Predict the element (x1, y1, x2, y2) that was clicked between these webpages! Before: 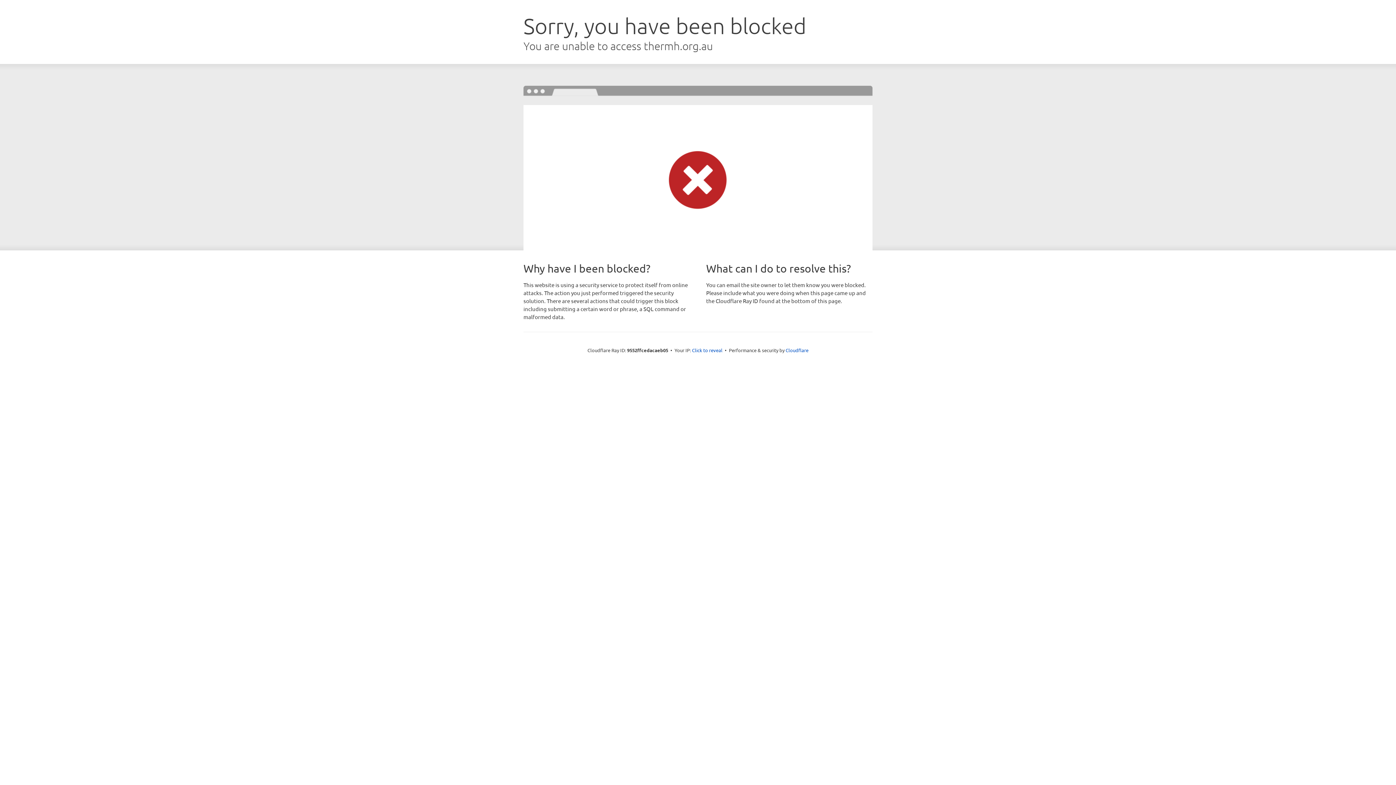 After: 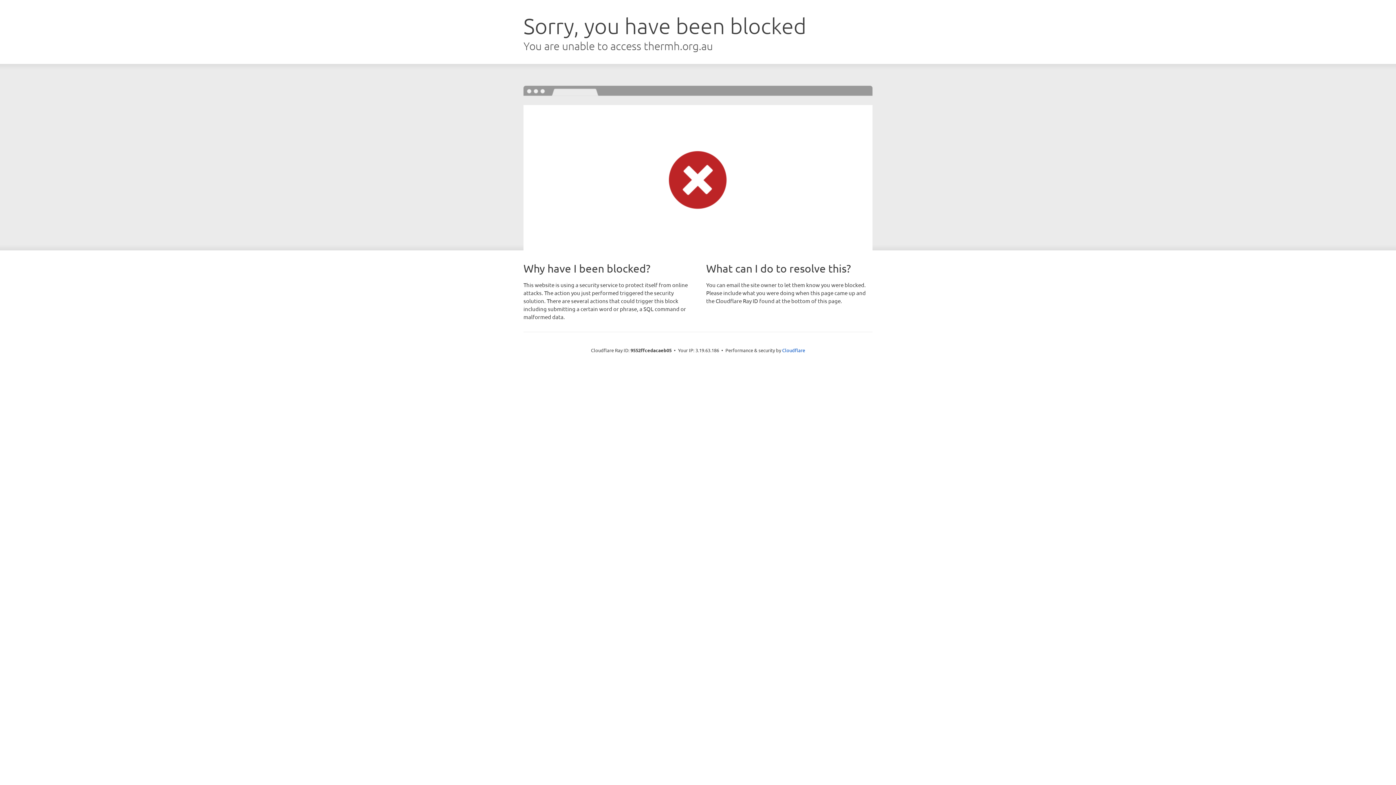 Action: label: Click to reveal bbox: (692, 346, 722, 353)